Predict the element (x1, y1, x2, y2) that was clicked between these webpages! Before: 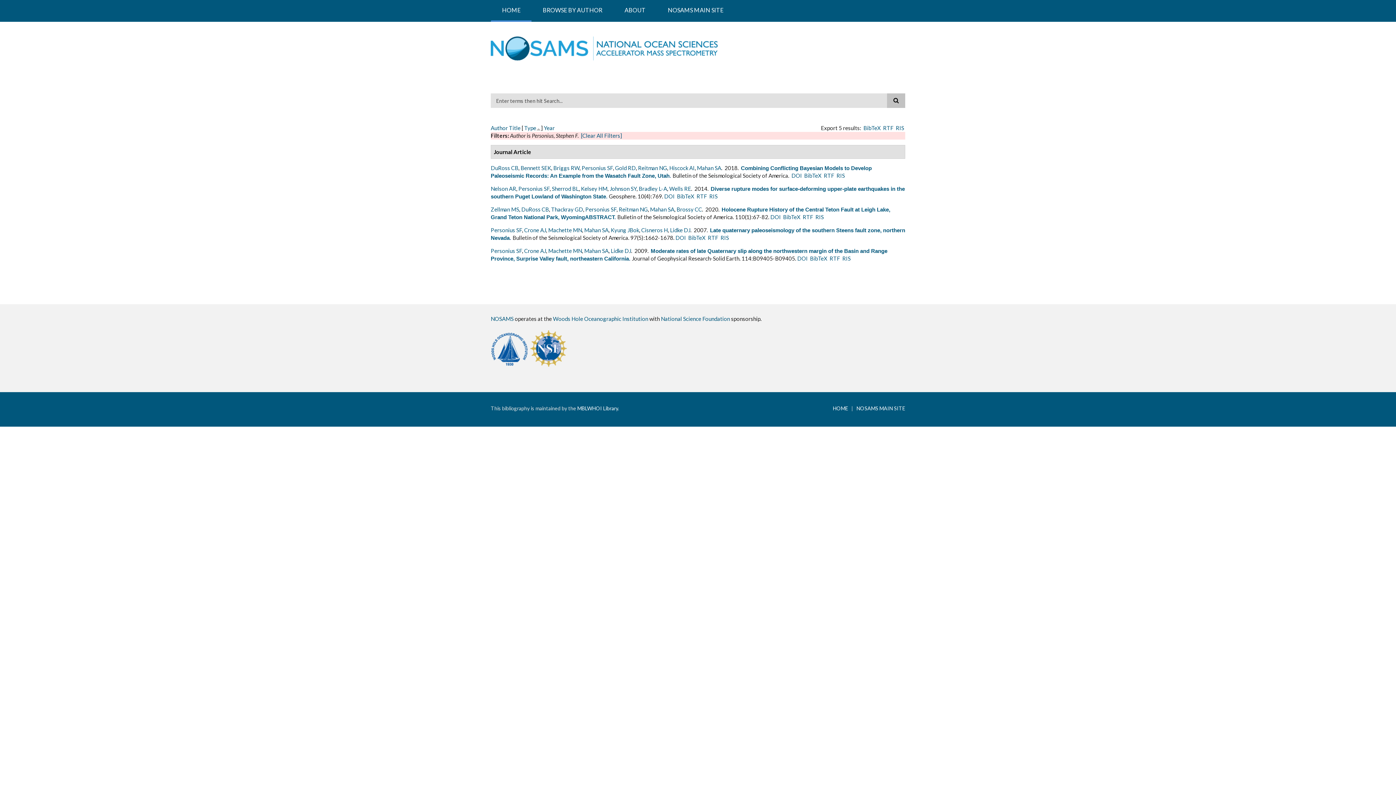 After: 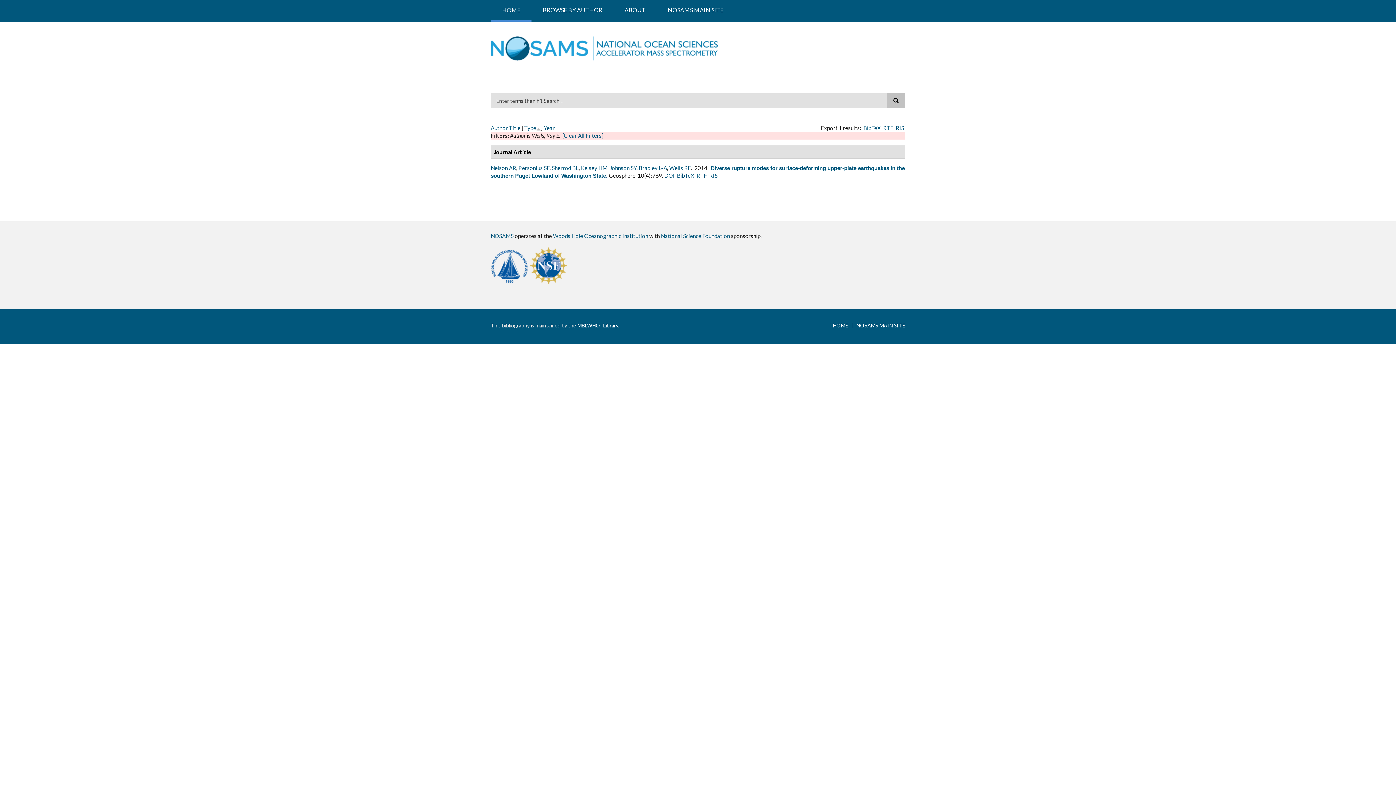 Action: label: Wells RE bbox: (669, 185, 691, 192)